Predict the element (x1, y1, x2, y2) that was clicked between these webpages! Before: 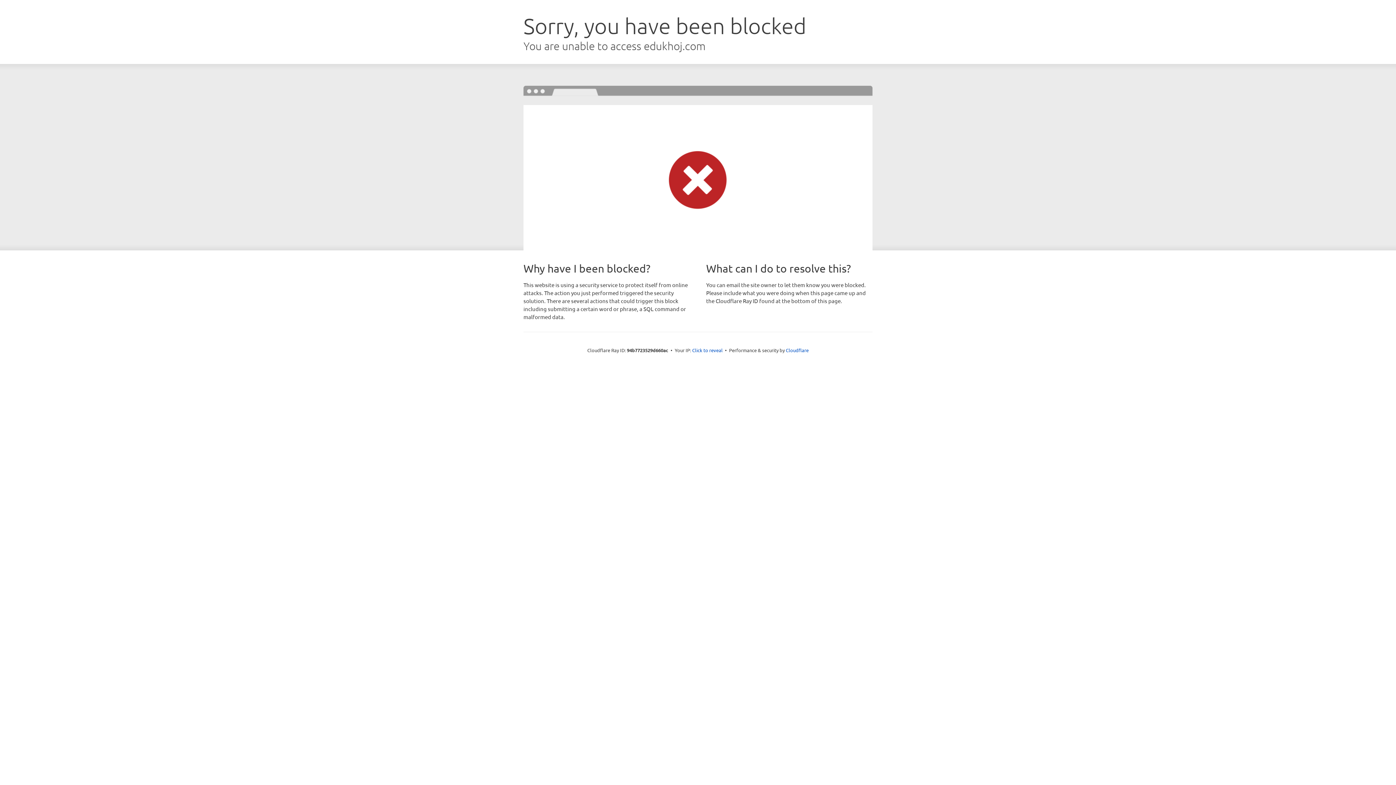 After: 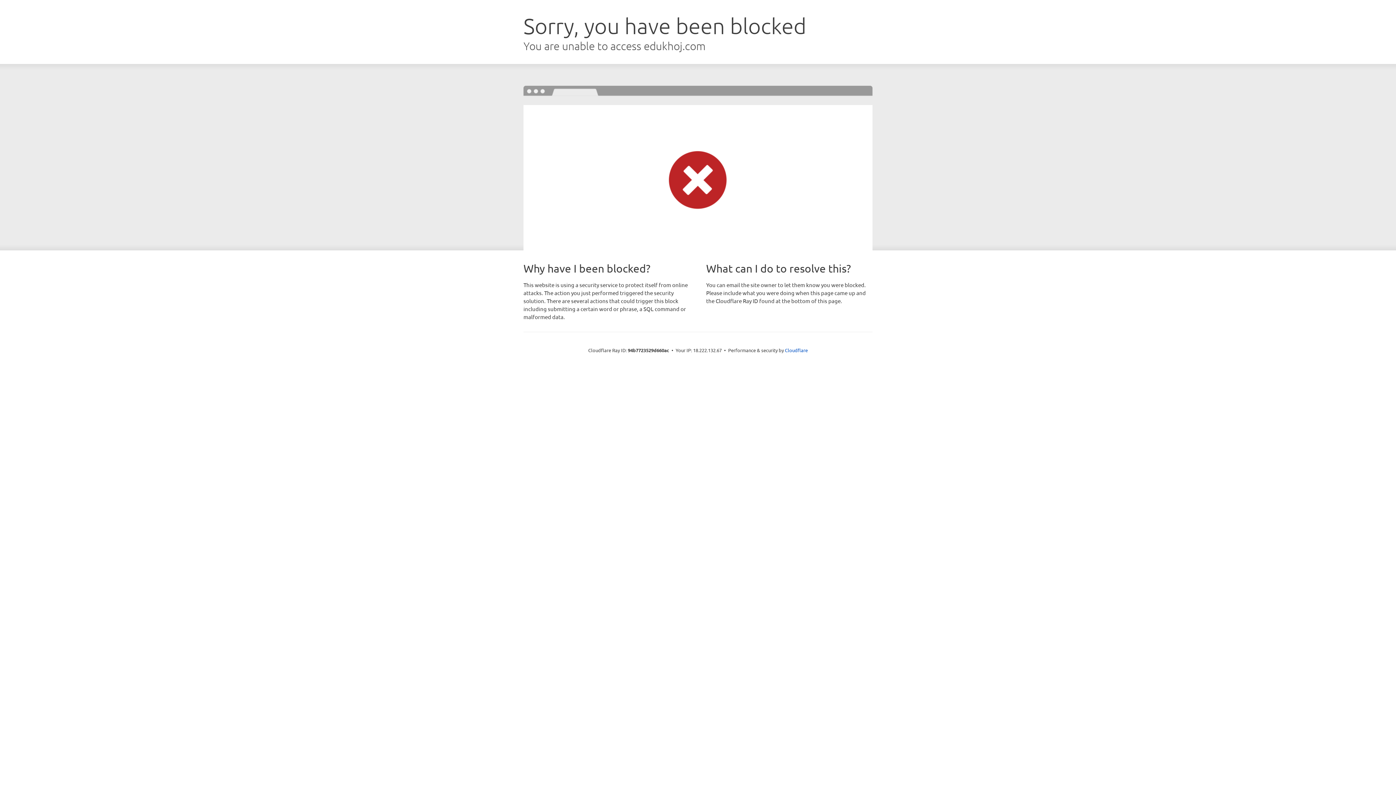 Action: label: Click to reveal bbox: (692, 346, 722, 353)